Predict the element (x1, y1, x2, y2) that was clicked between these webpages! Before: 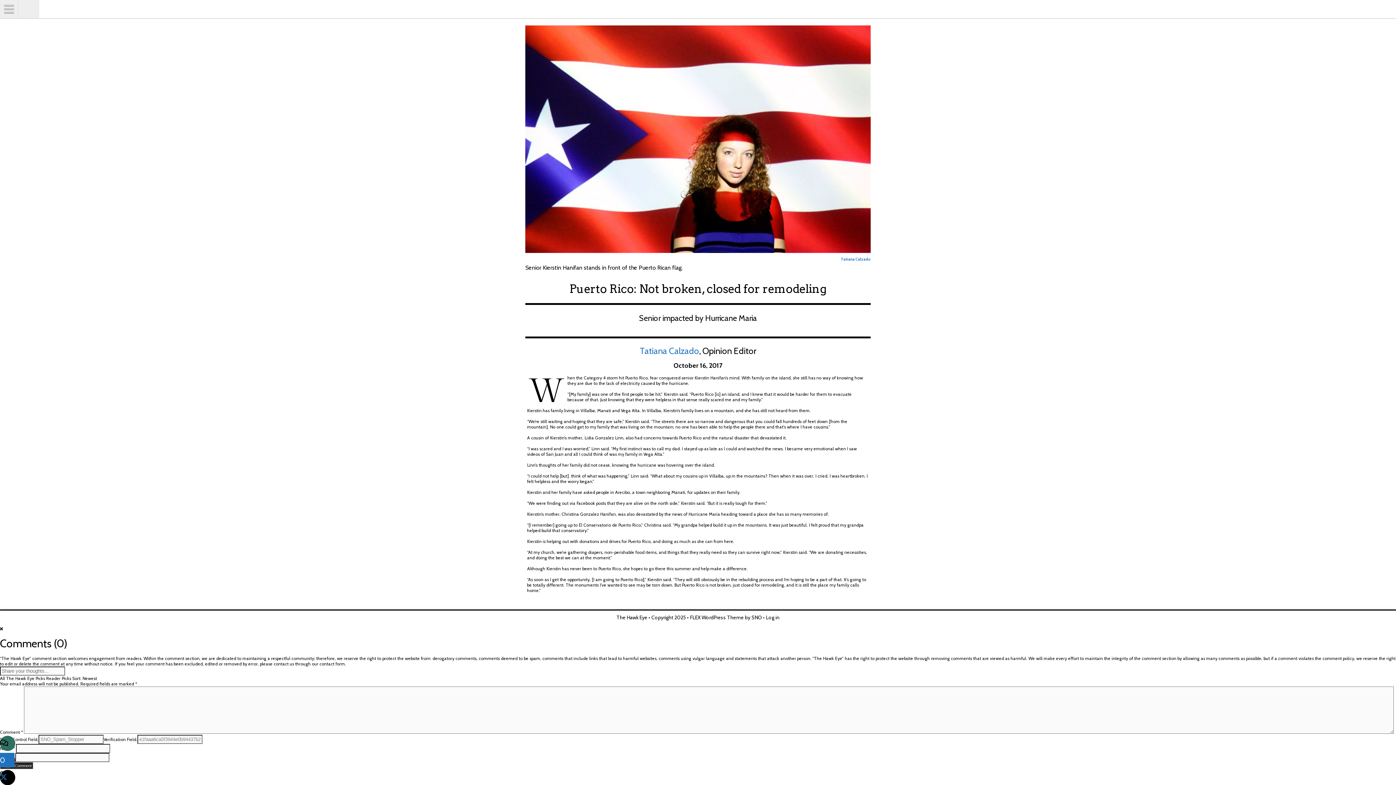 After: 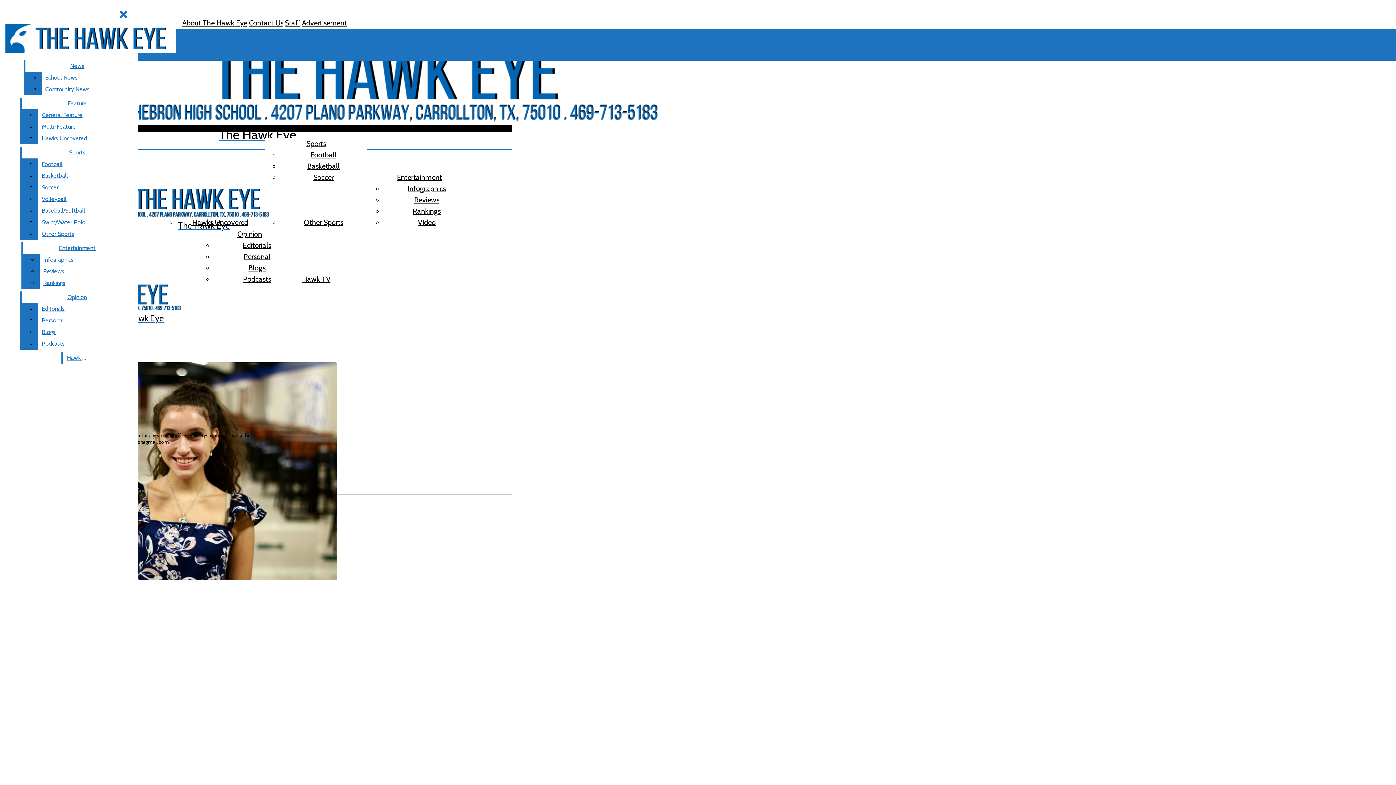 Action: bbox: (841, 256, 870, 261) label: Tatiana Calzado